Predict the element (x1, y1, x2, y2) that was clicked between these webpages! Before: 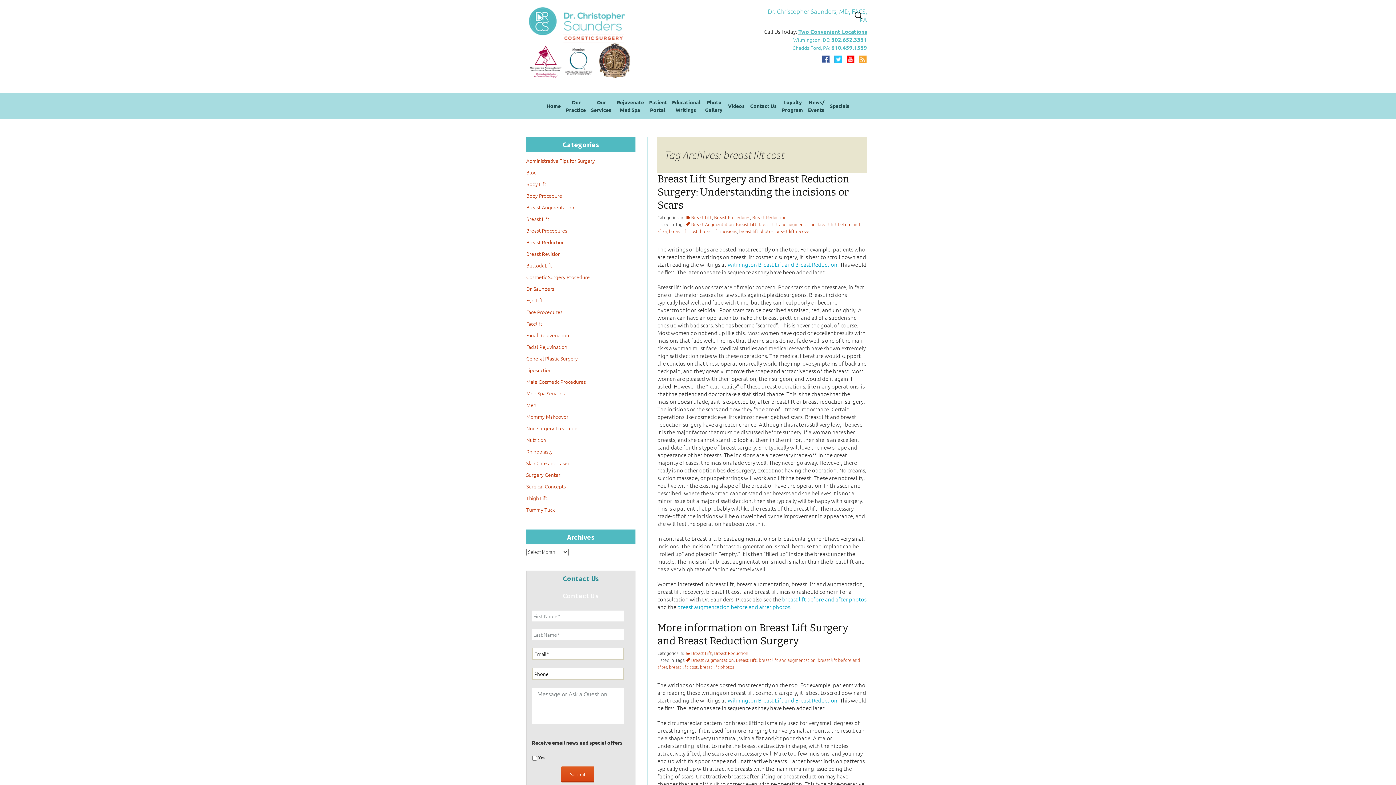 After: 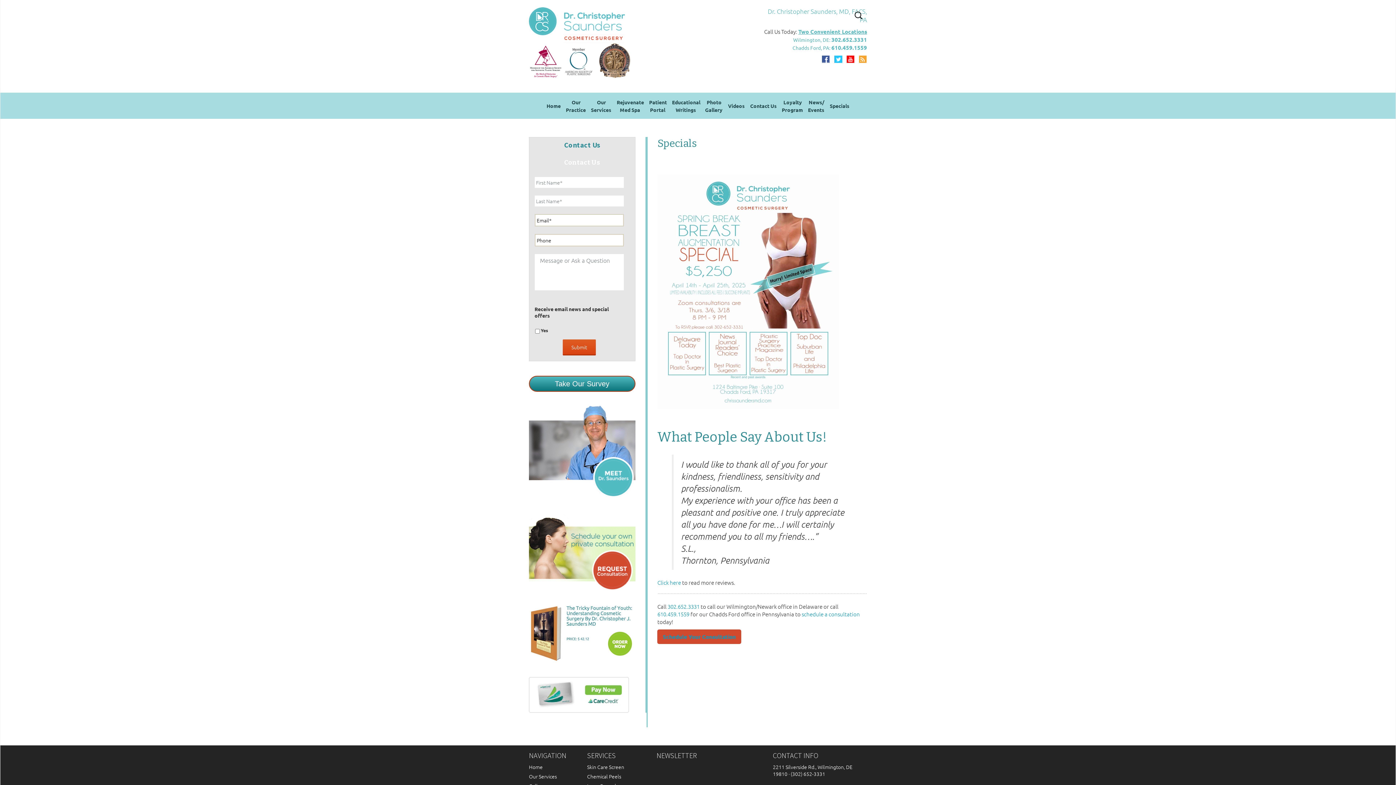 Action: label: Specials bbox: (829, 101, 850, 110)